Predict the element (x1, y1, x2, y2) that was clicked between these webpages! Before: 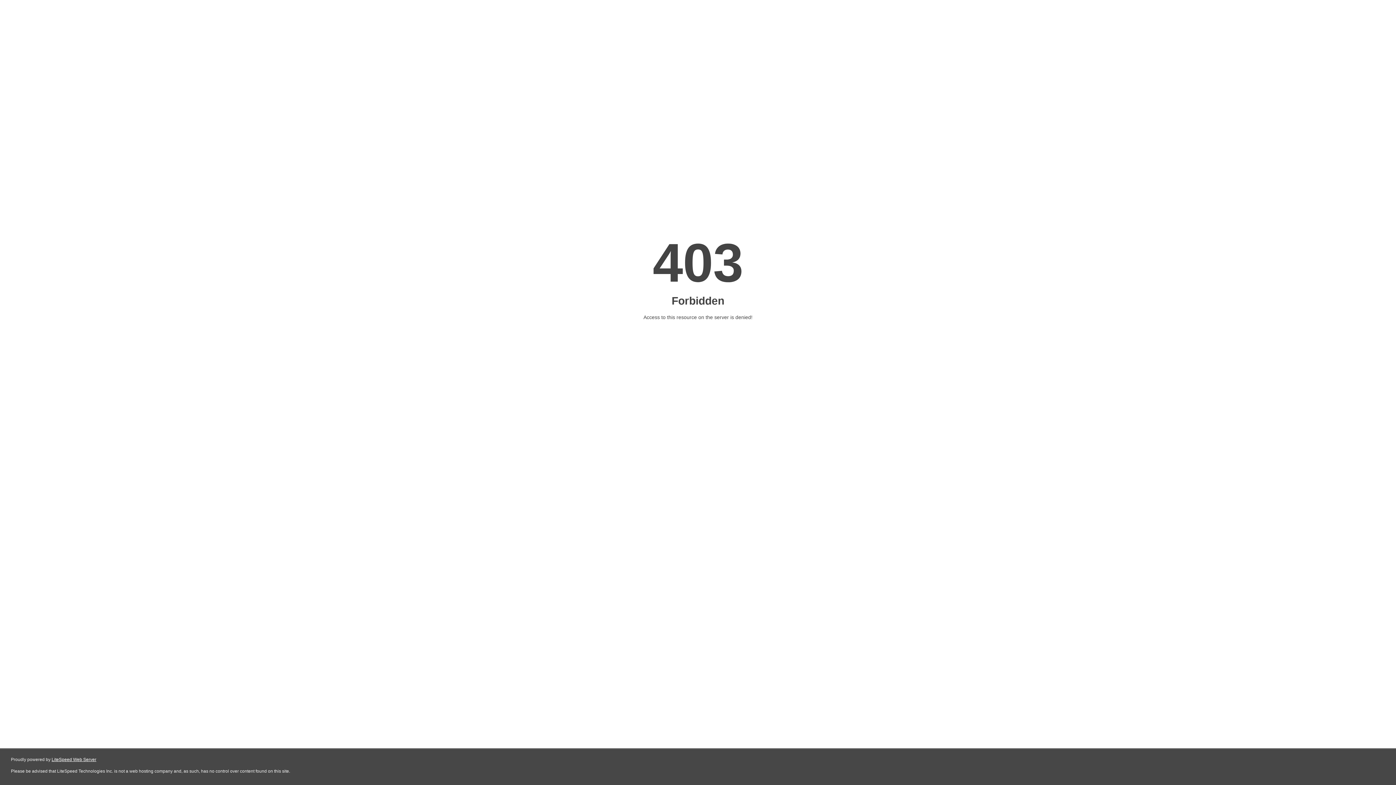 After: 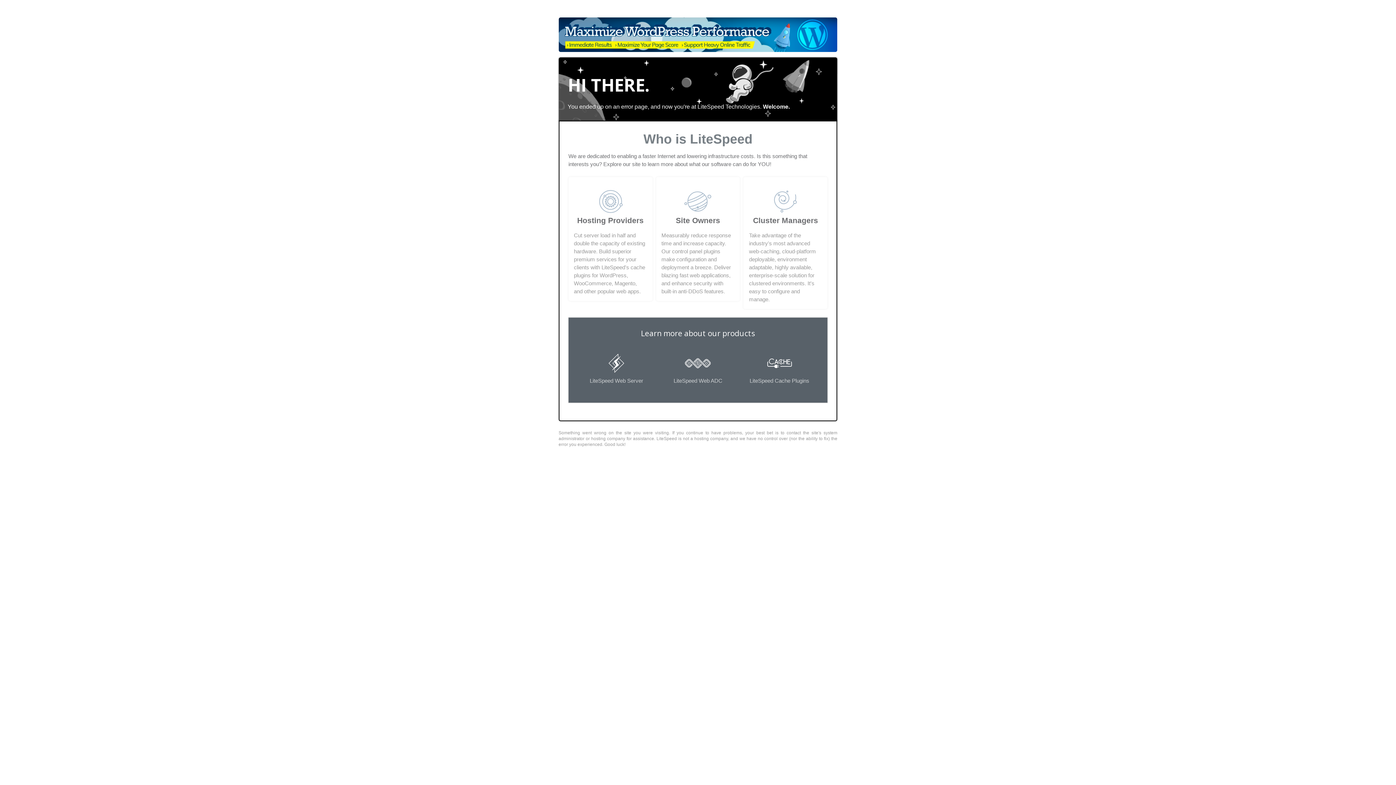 Action: bbox: (51, 757, 96, 762) label: LiteSpeed Web Server